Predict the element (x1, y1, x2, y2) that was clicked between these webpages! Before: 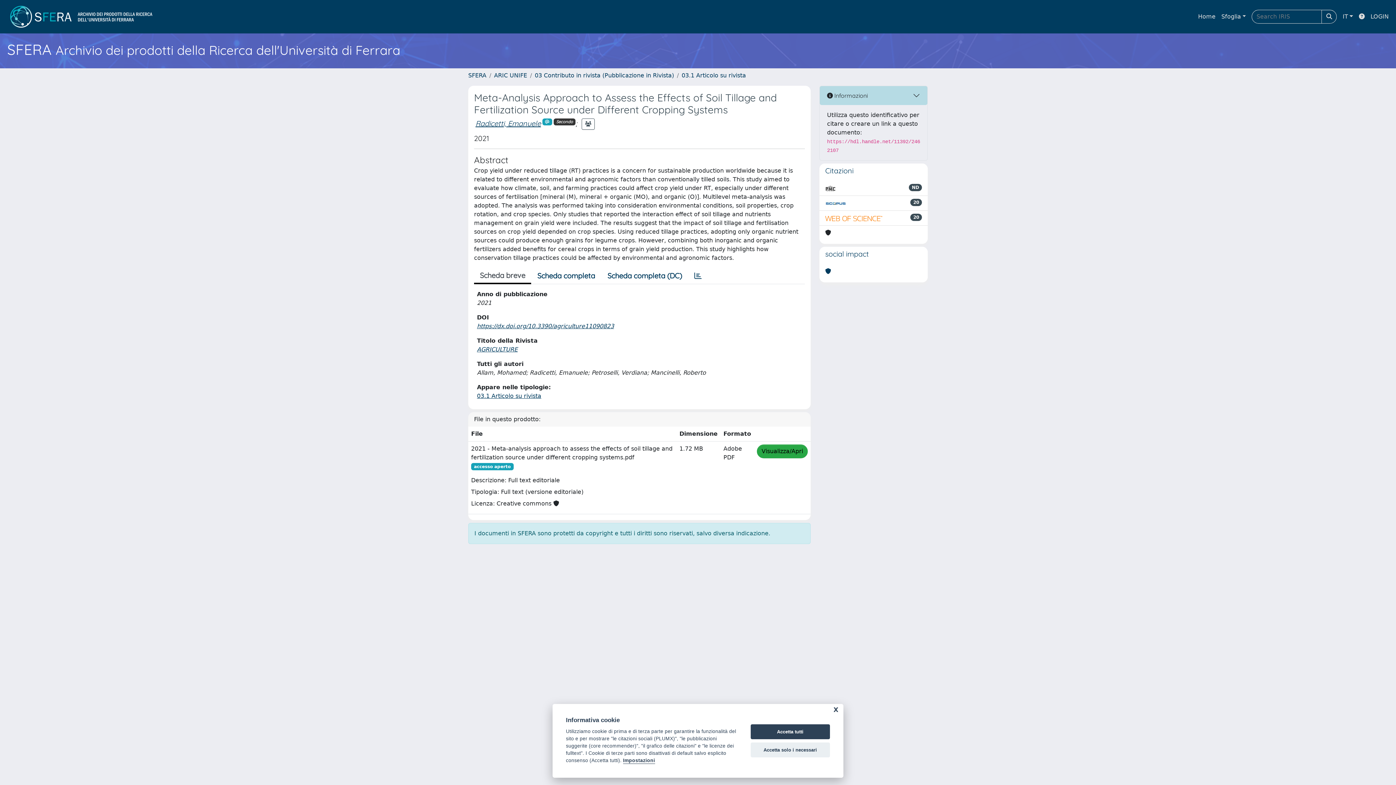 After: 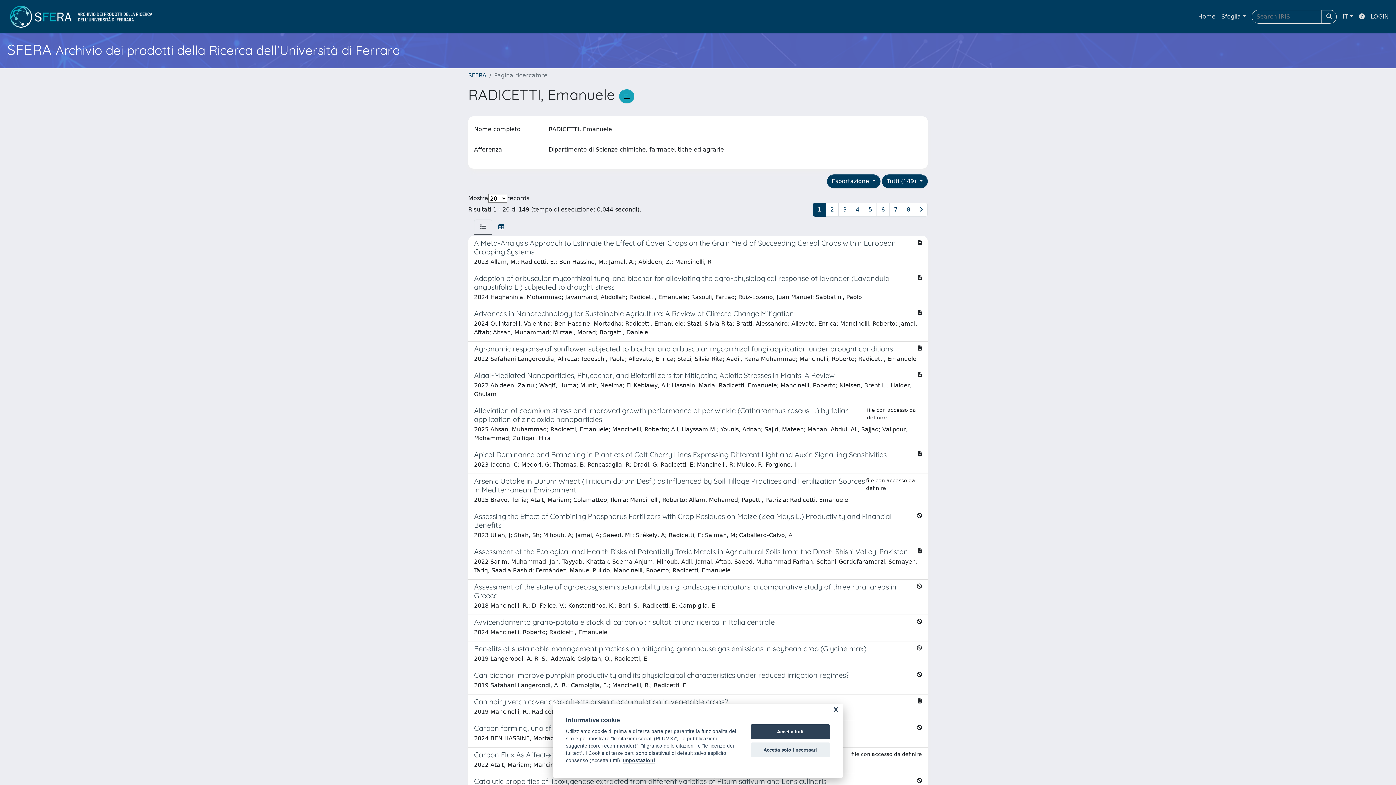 Action: label: Radicetti, Emanuele bbox: (475, 118, 541, 127)